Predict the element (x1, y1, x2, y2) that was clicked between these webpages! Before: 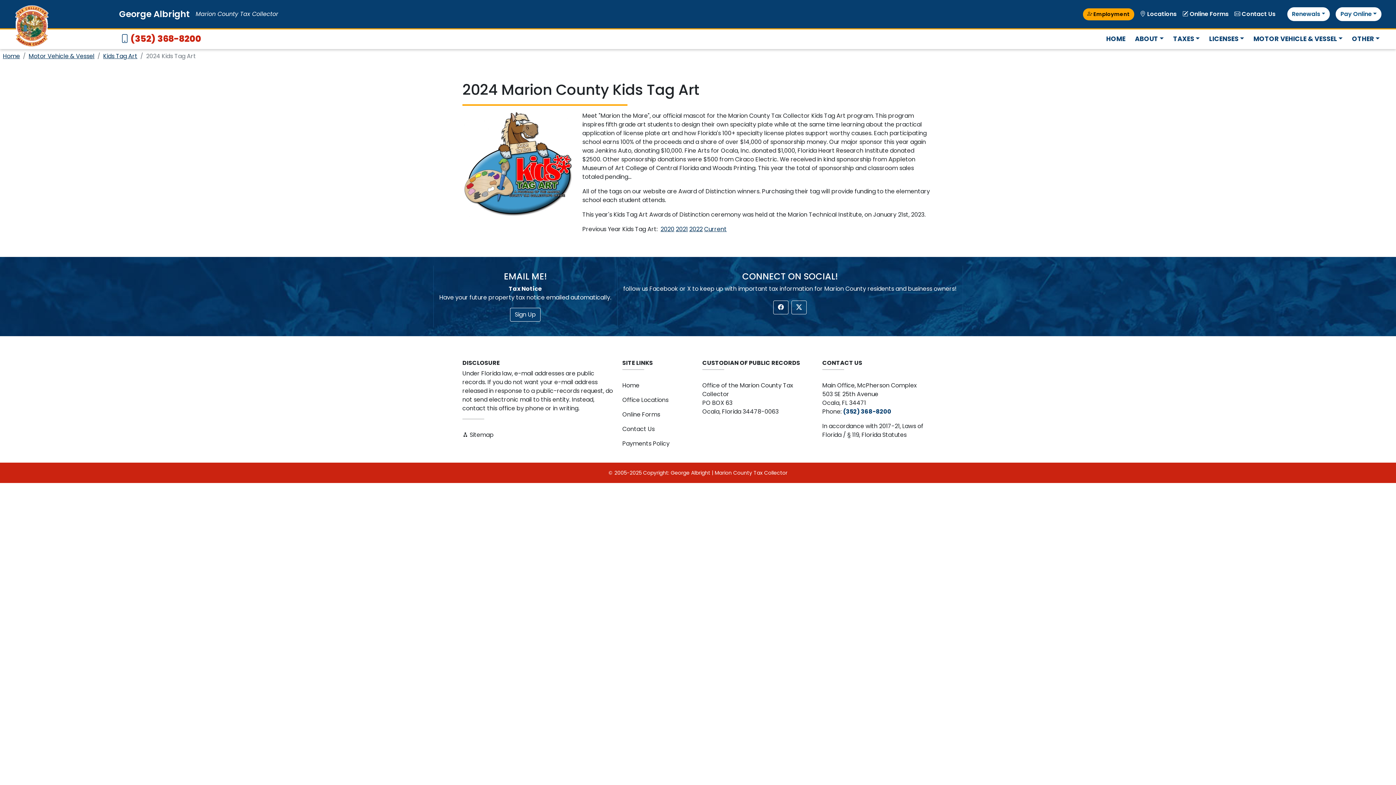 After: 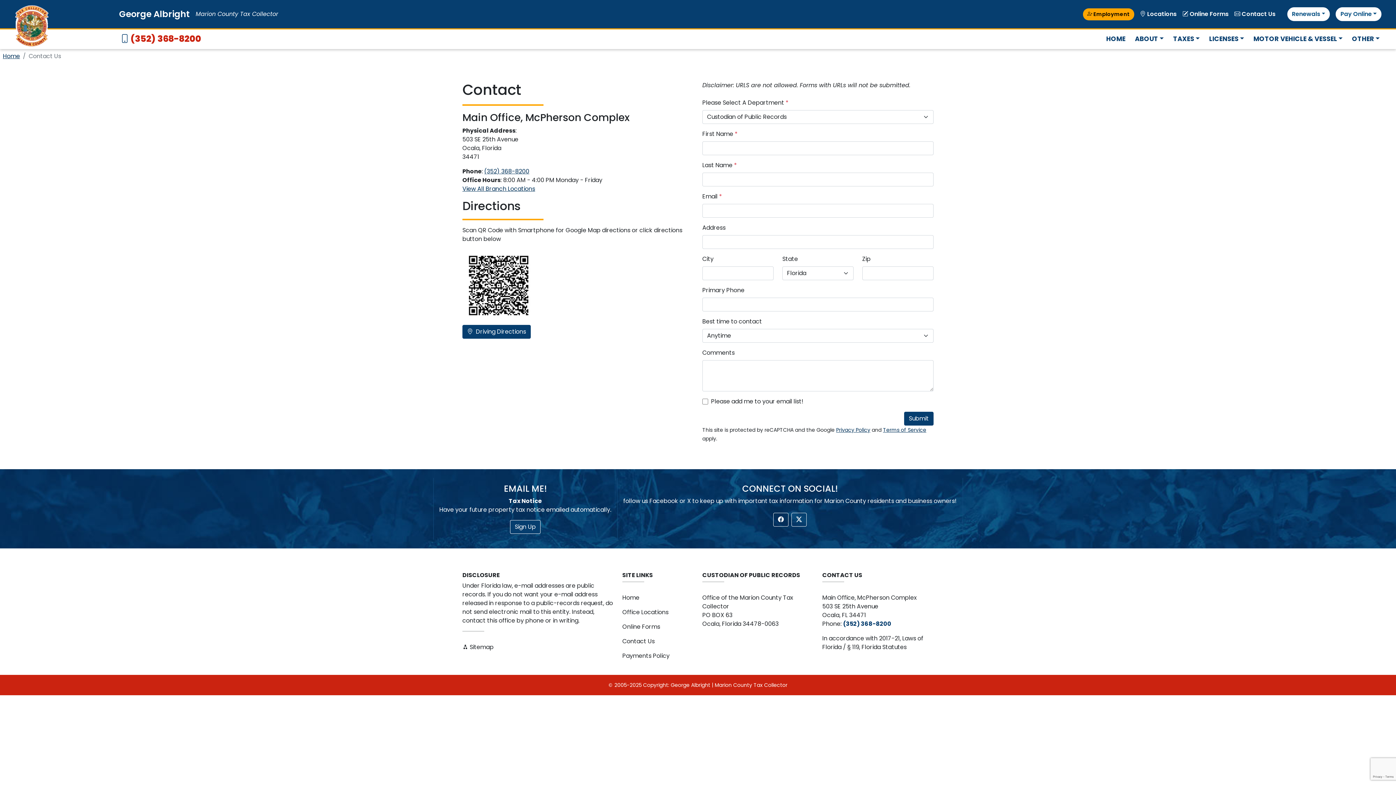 Action: bbox: (622, 425, 654, 433) label: Contact Us